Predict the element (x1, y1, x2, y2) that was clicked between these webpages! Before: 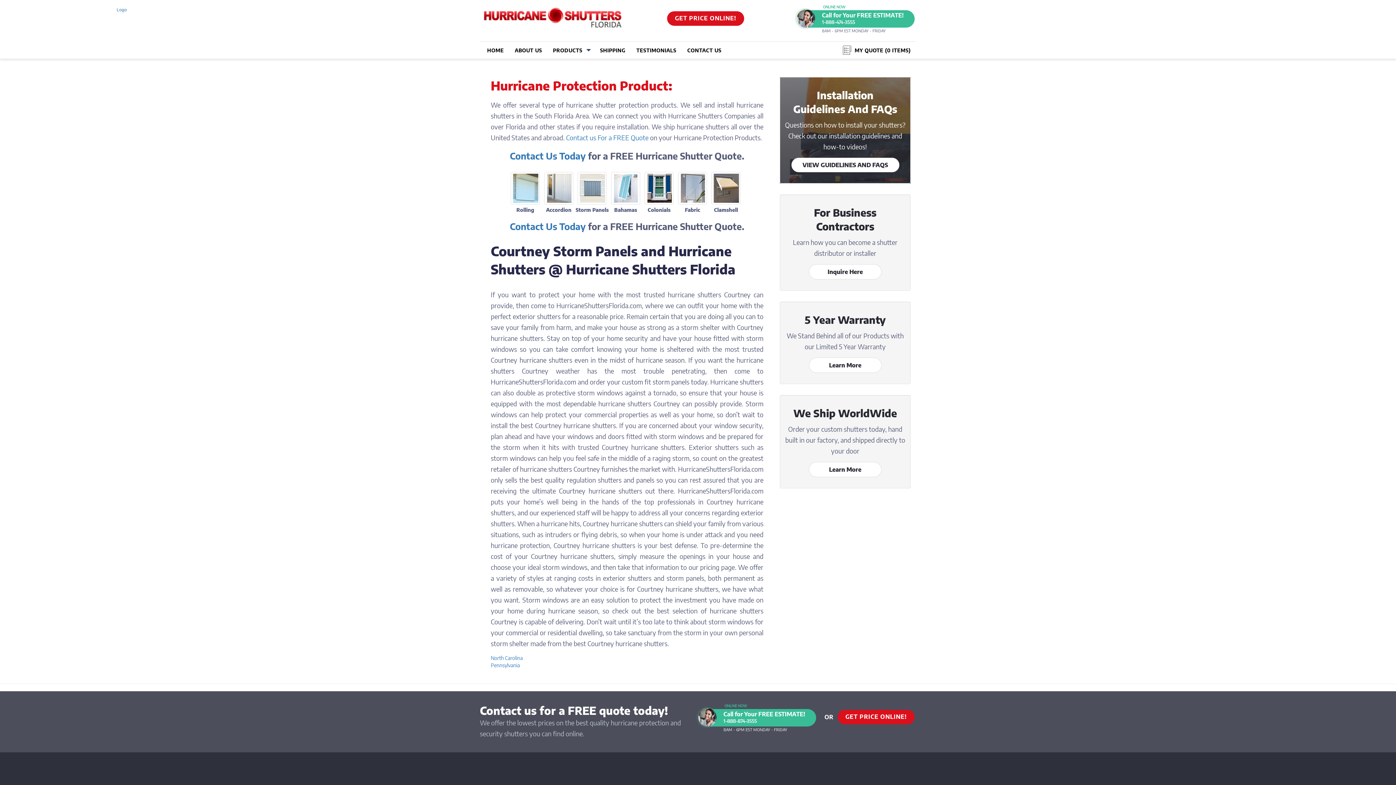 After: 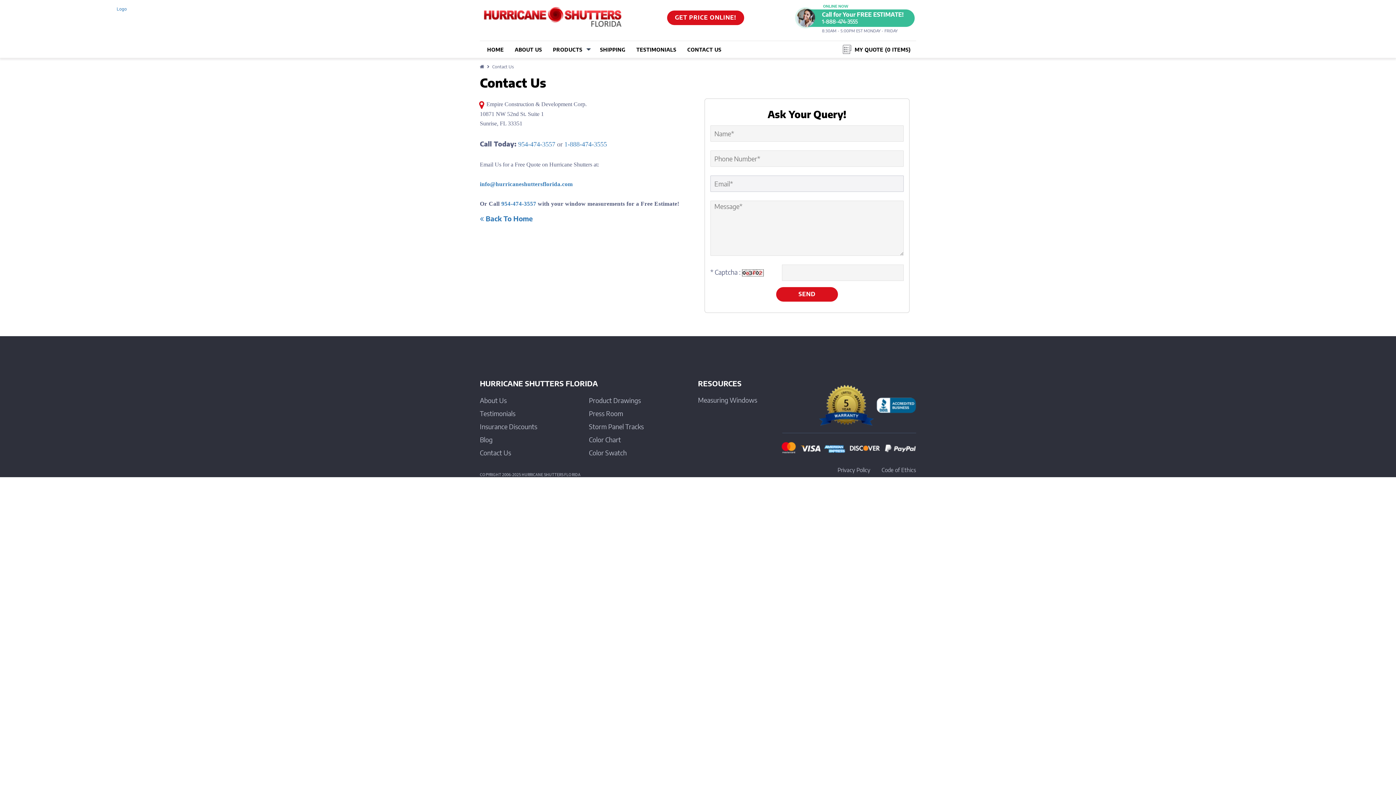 Action: label: Contact Us Today bbox: (510, 150, 586, 161)